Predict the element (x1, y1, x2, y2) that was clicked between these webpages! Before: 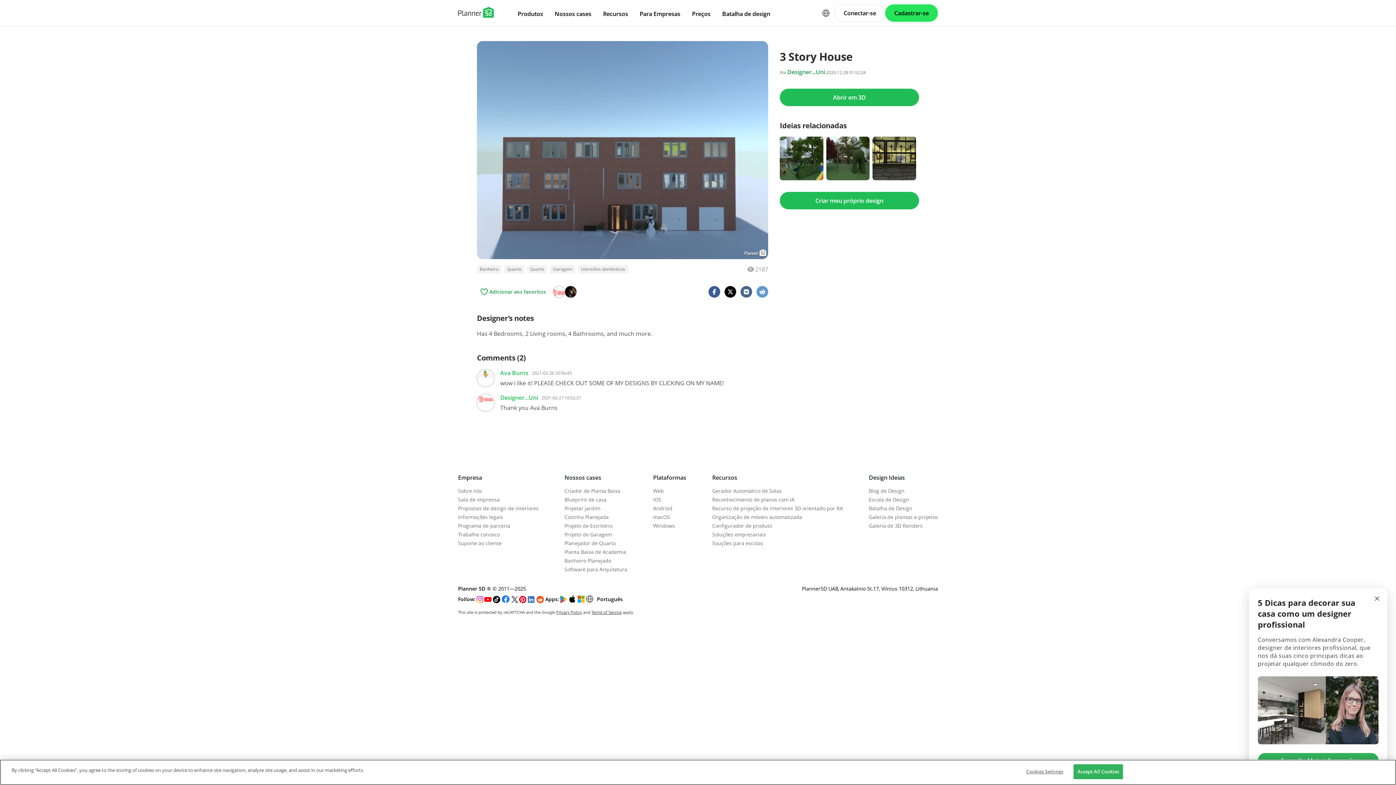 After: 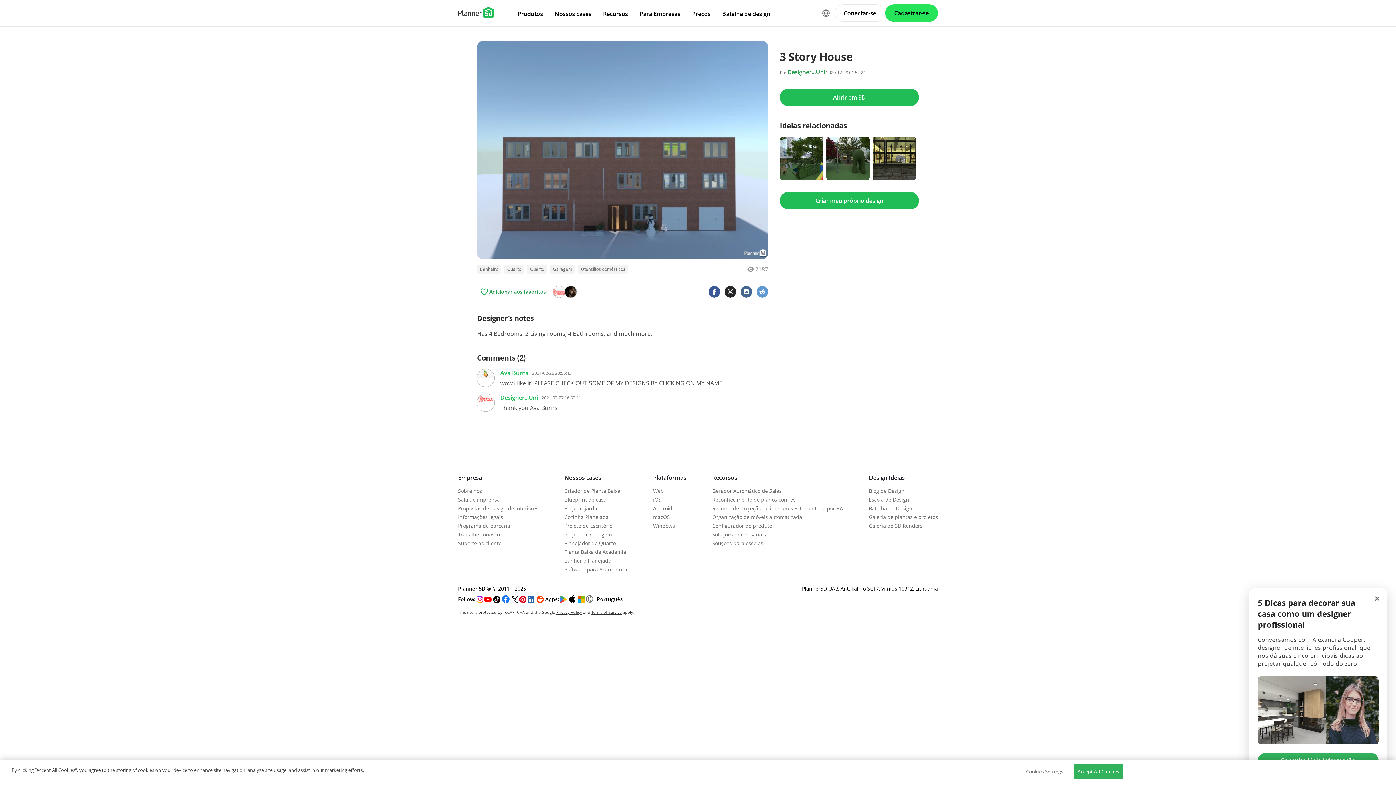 Action: bbox: (724, 286, 736, 297)